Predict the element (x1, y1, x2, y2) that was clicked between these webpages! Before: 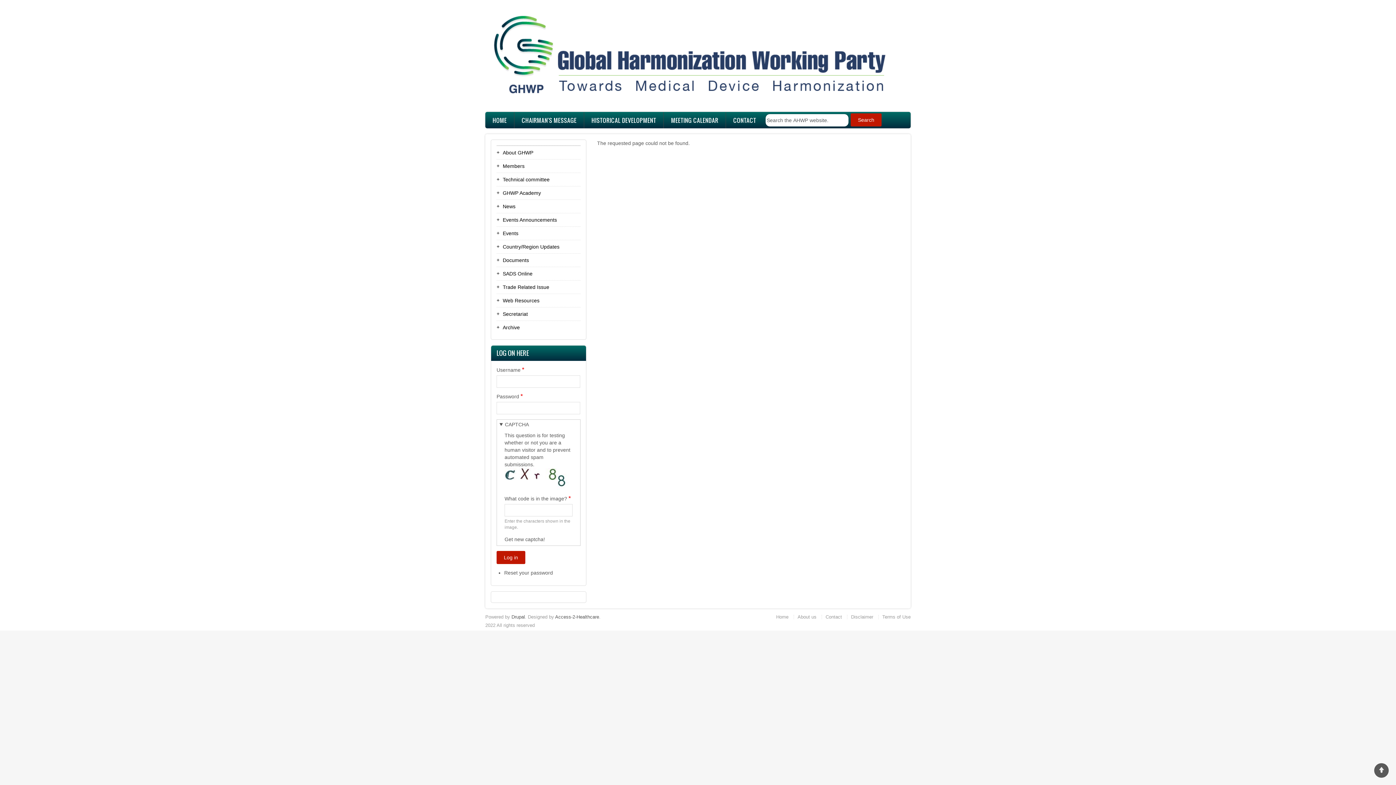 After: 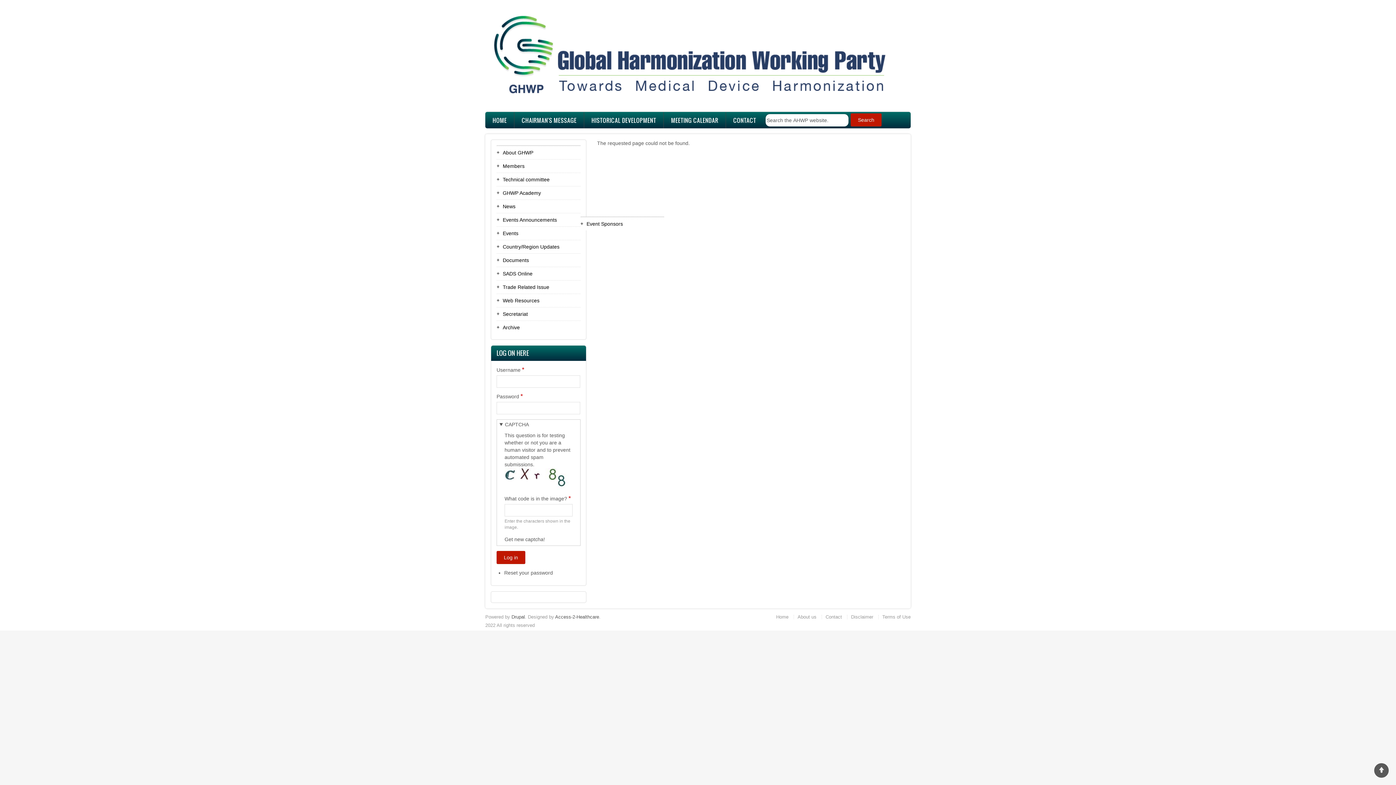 Action: label: Events Announcements bbox: (496, 215, 580, 224)